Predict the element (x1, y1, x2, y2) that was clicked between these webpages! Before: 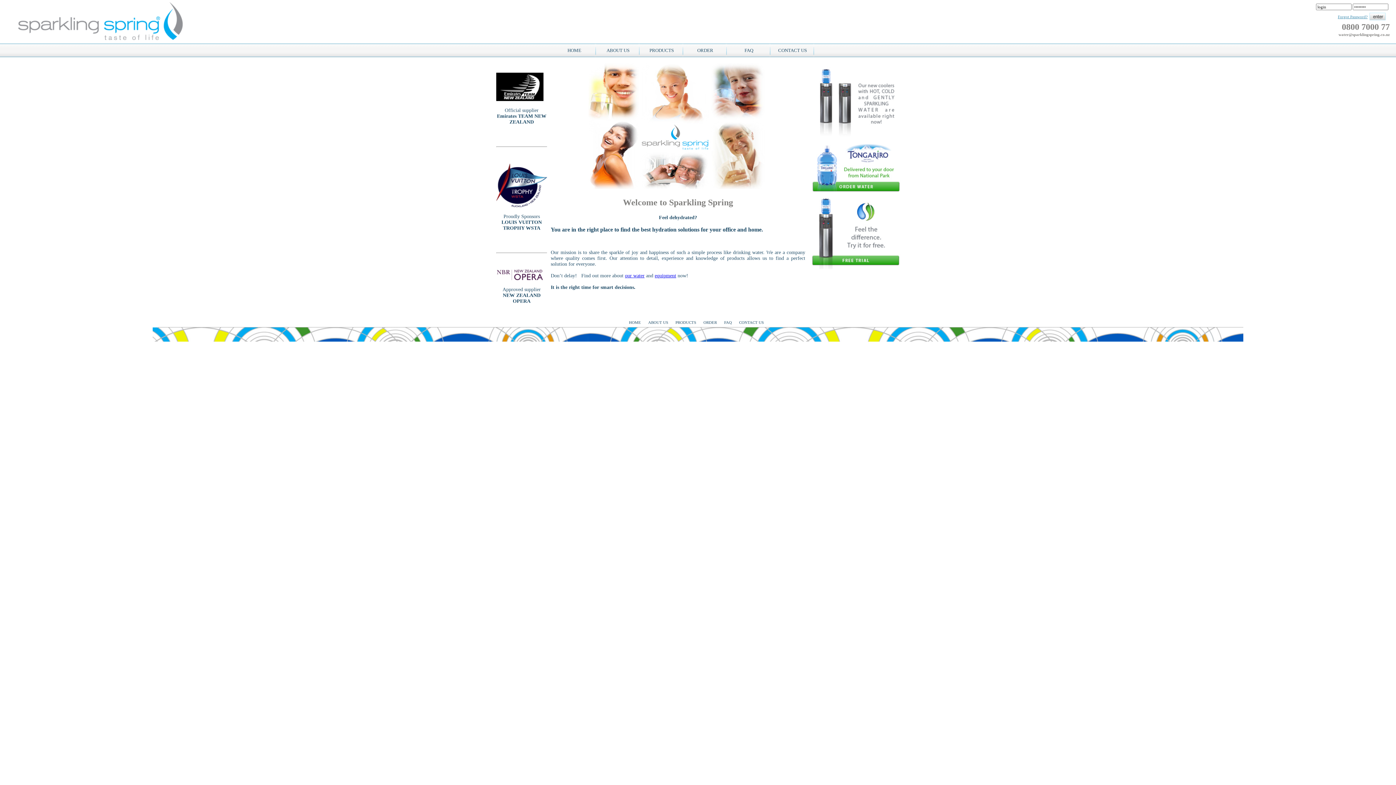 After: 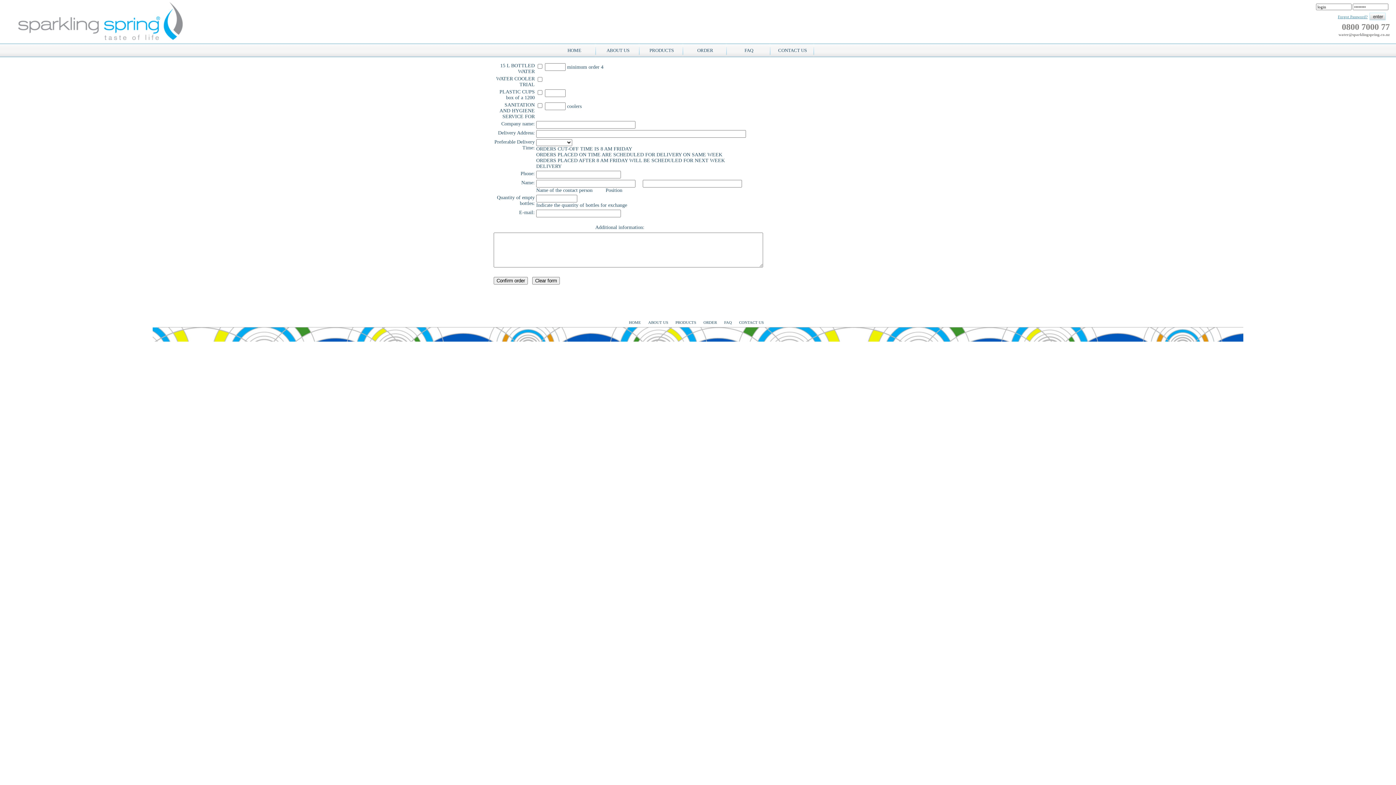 Action: bbox: (683, 44, 727, 56) label: ORDER